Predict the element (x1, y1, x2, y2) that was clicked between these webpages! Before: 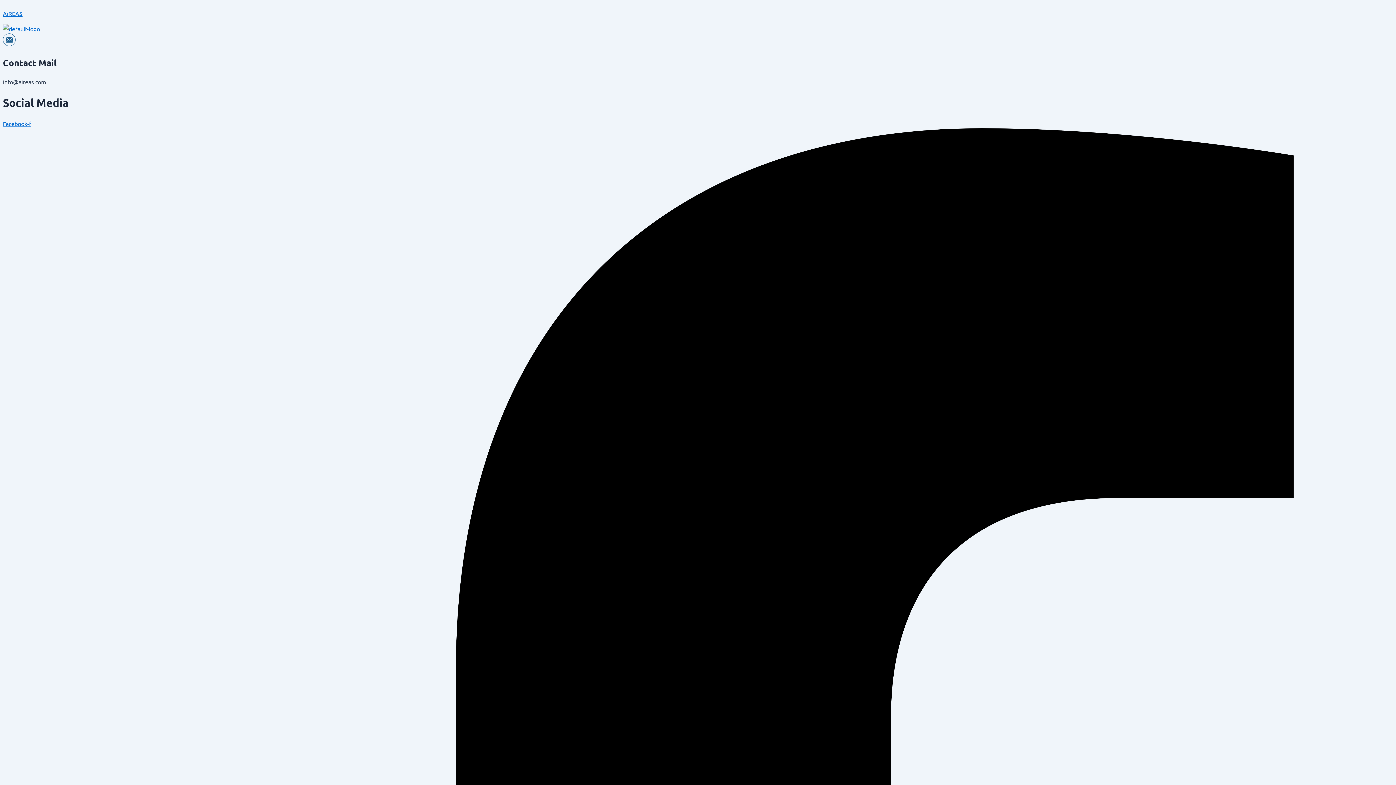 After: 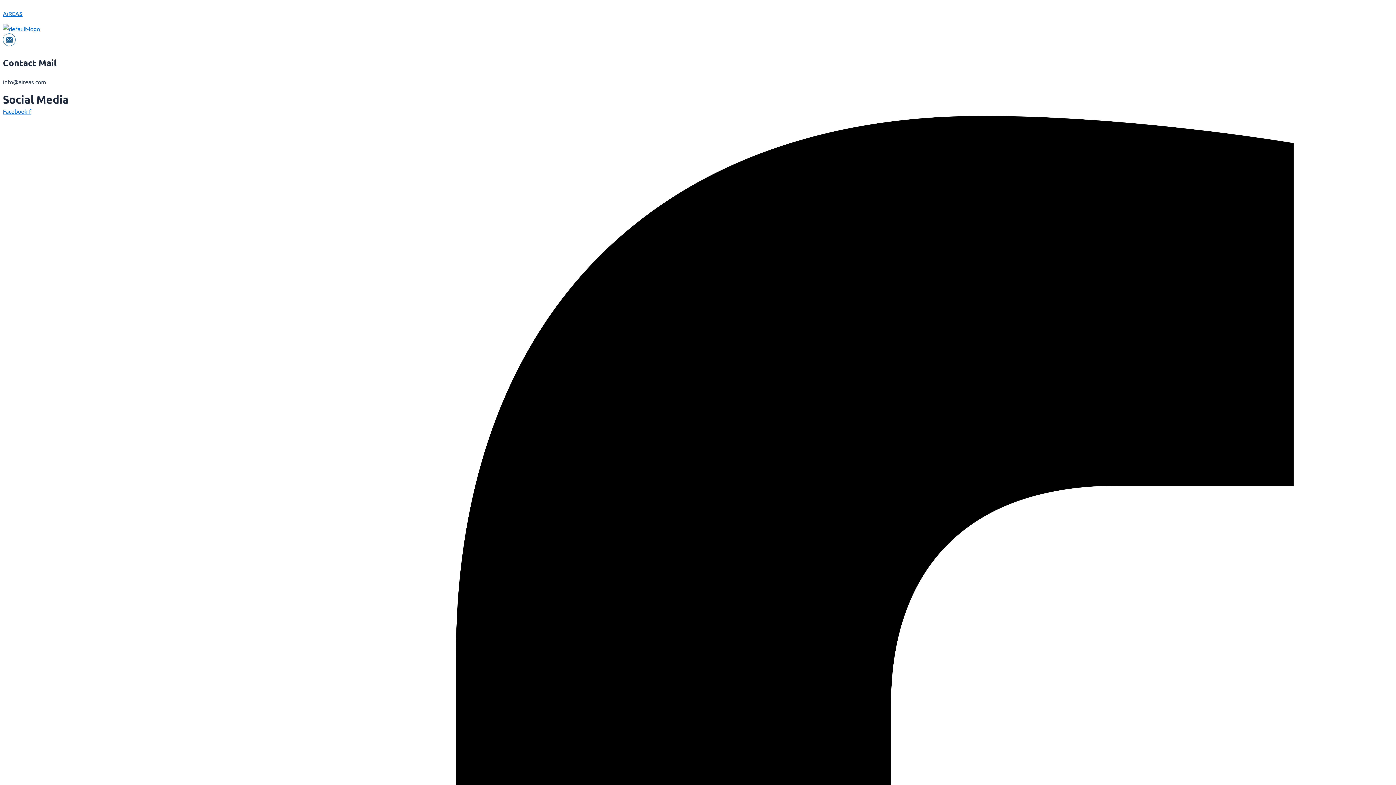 Action: bbox: (2, 9, 22, 17) label: AiREAS